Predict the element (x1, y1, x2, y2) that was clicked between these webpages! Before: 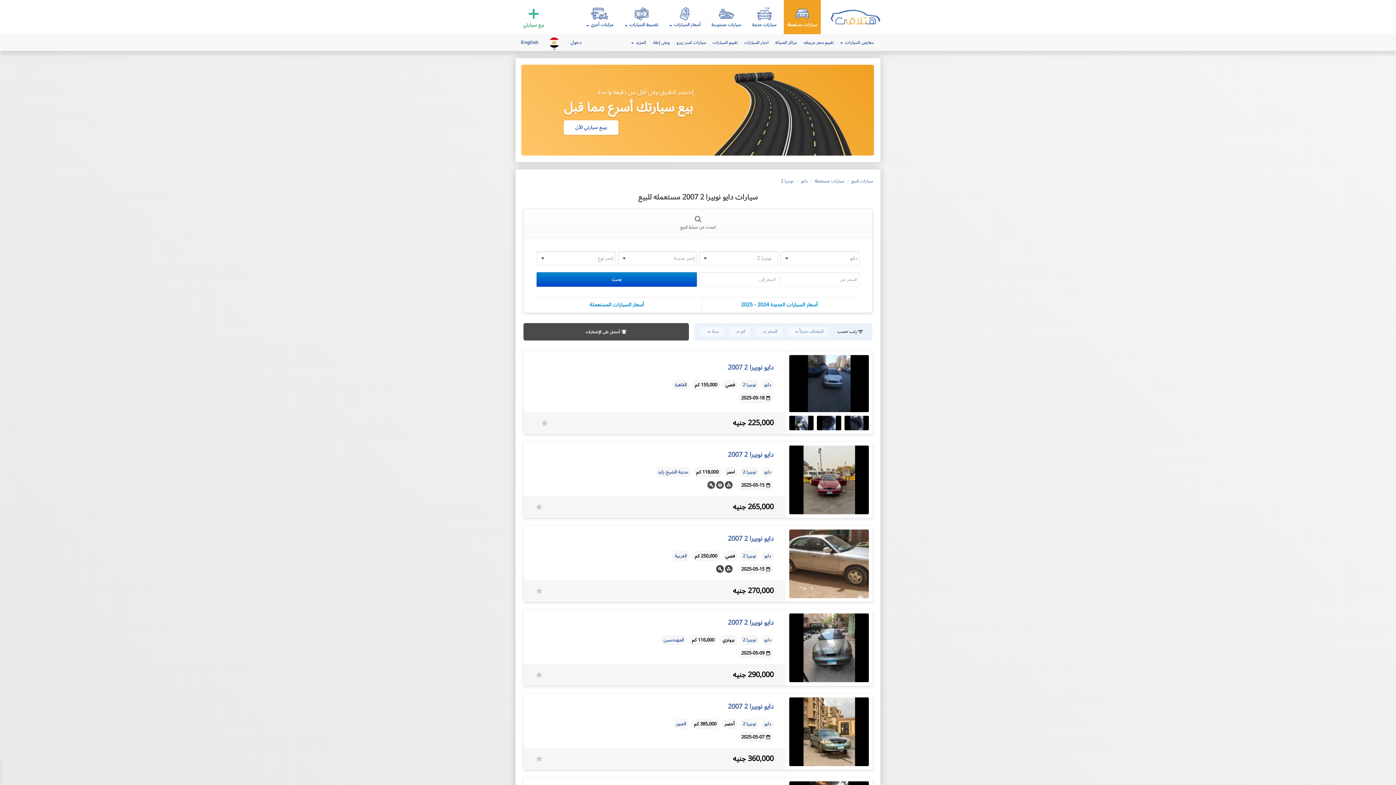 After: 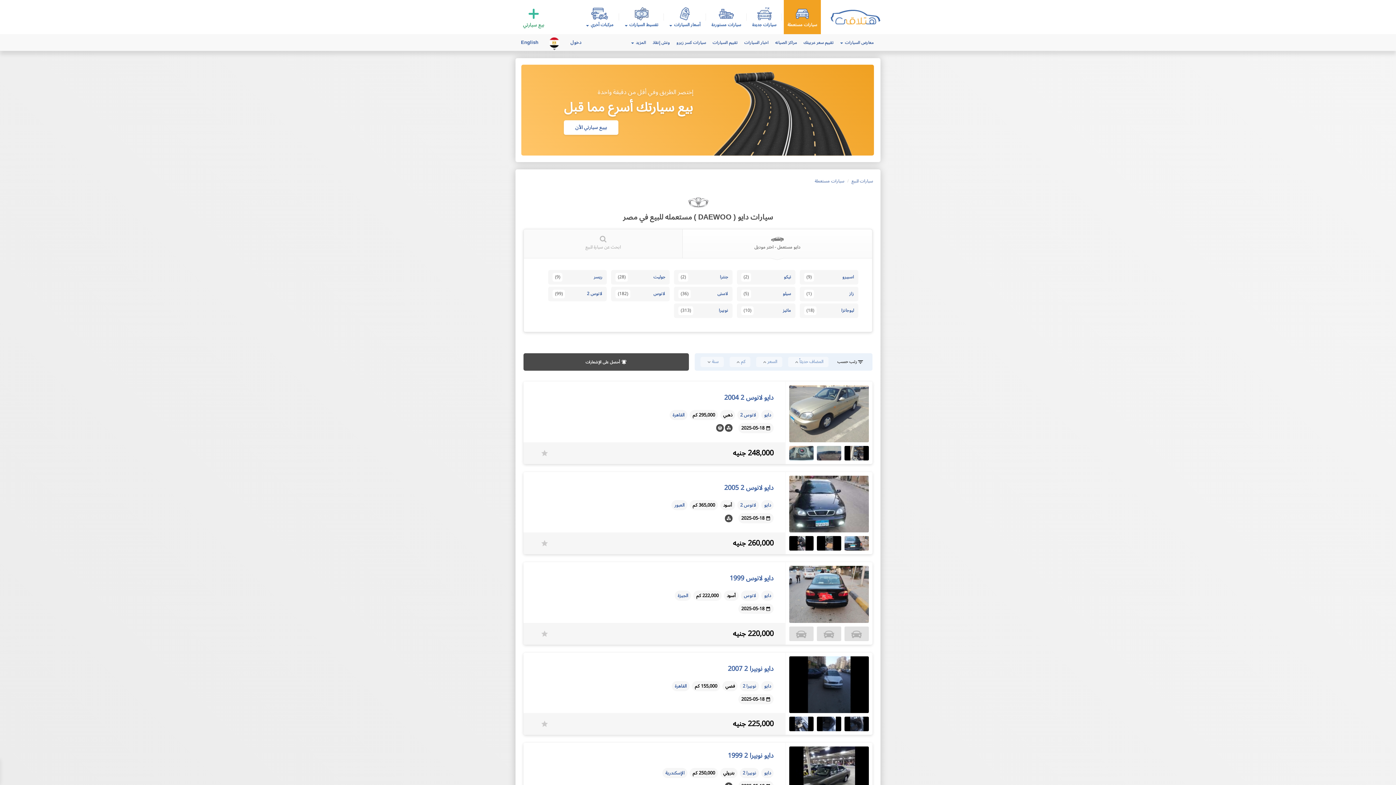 Action: label: دايو bbox: (764, 551, 770, 560)